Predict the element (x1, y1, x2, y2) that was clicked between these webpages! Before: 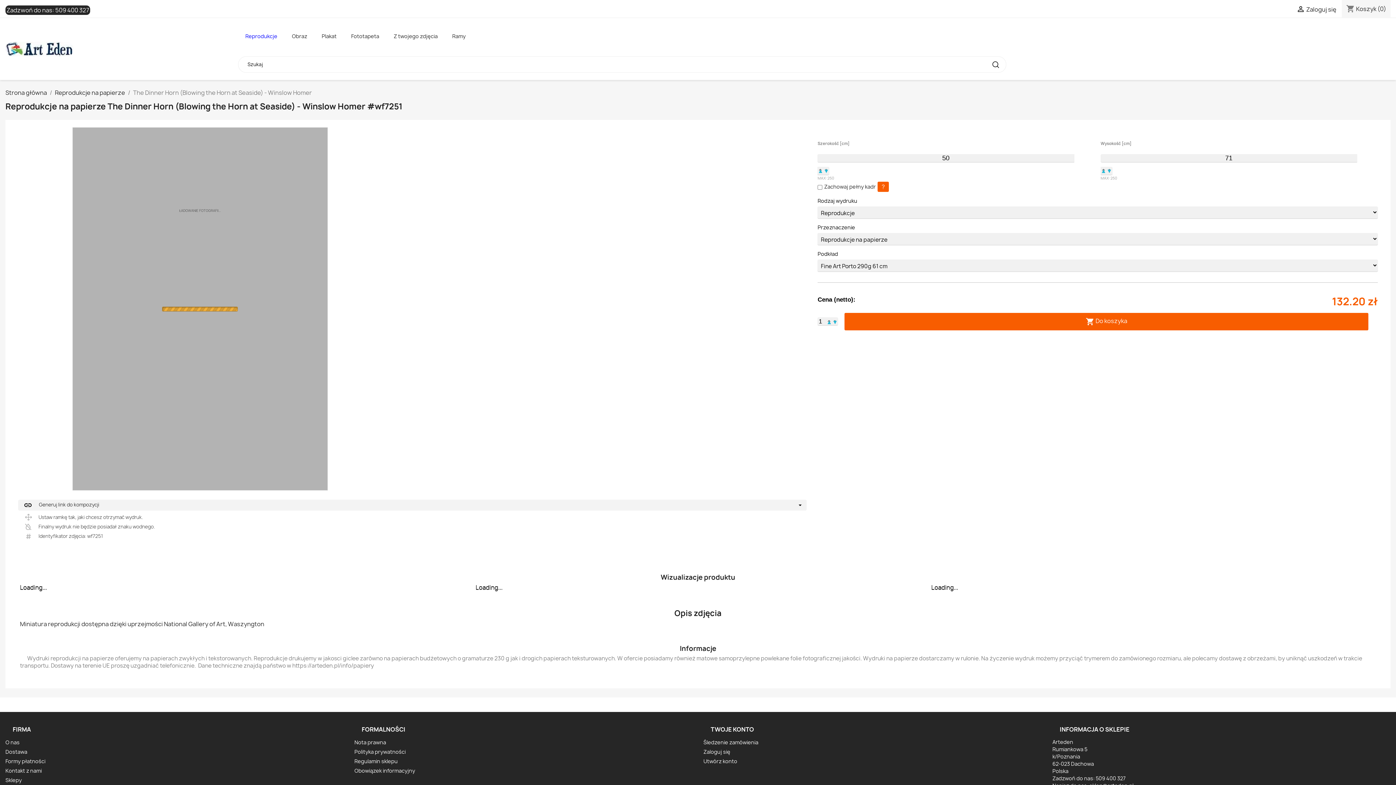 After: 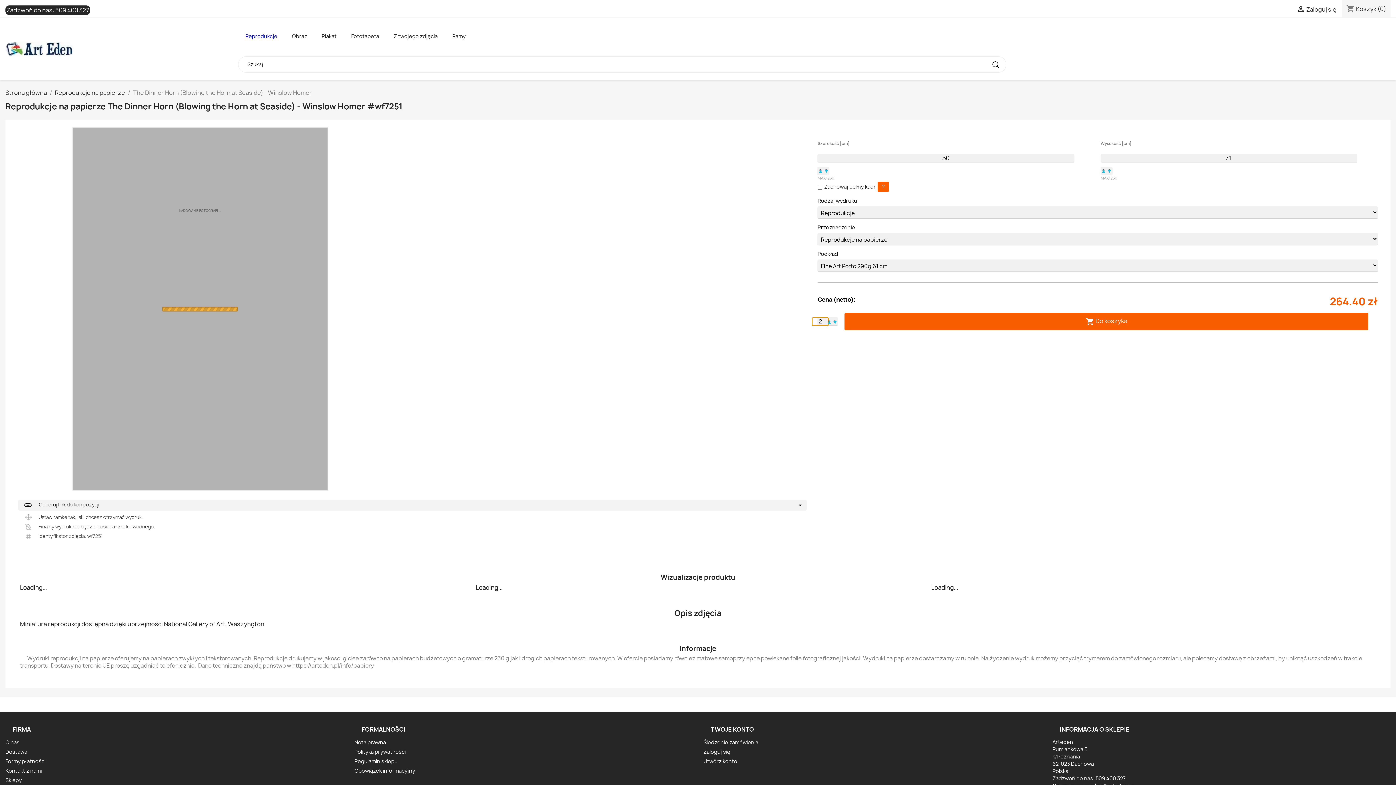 Action: bbox: (826, 318, 832, 326) label: ▲